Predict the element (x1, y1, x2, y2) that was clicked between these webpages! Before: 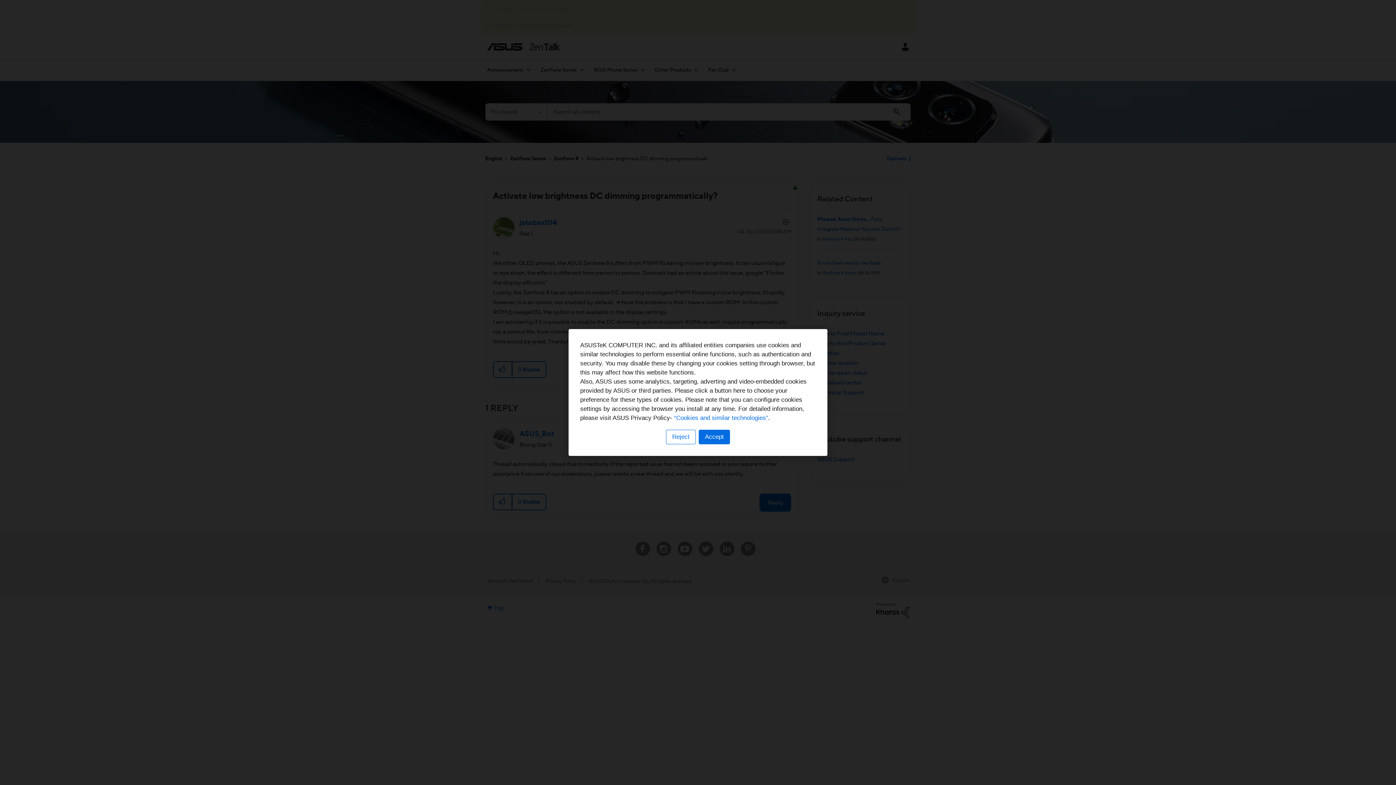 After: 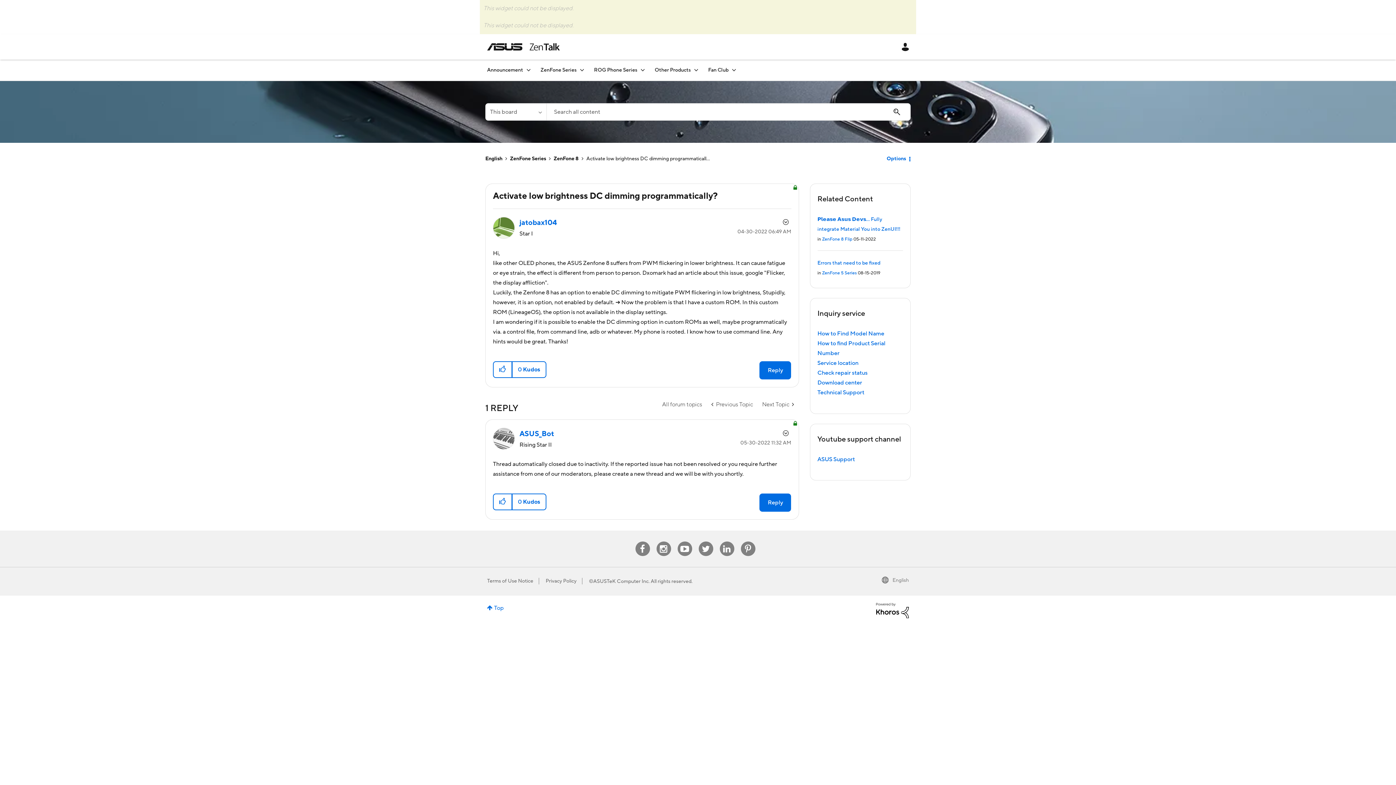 Action: label: Accept bbox: (698, 430, 730, 444)